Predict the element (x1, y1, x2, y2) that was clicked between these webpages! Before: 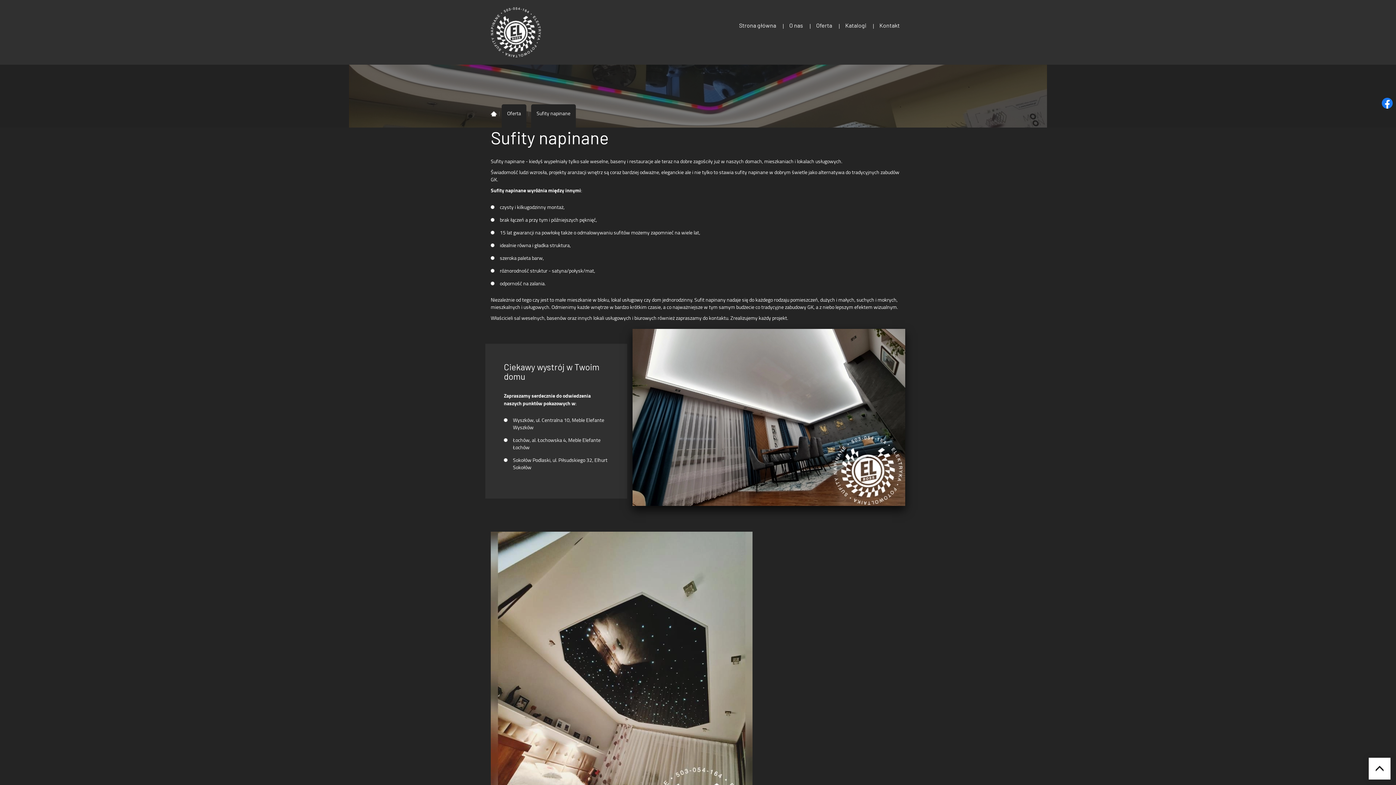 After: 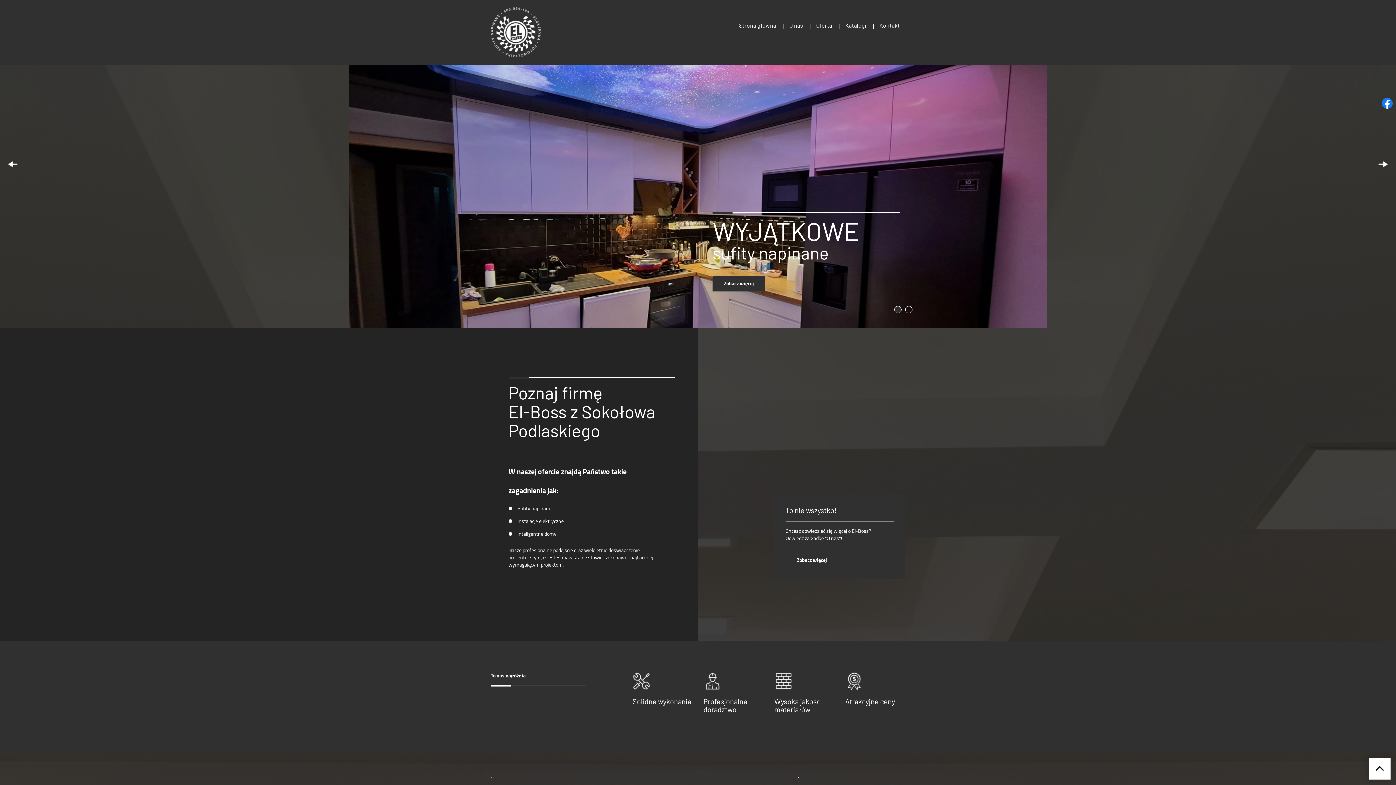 Action: bbox: (490, 109, 497, 117)